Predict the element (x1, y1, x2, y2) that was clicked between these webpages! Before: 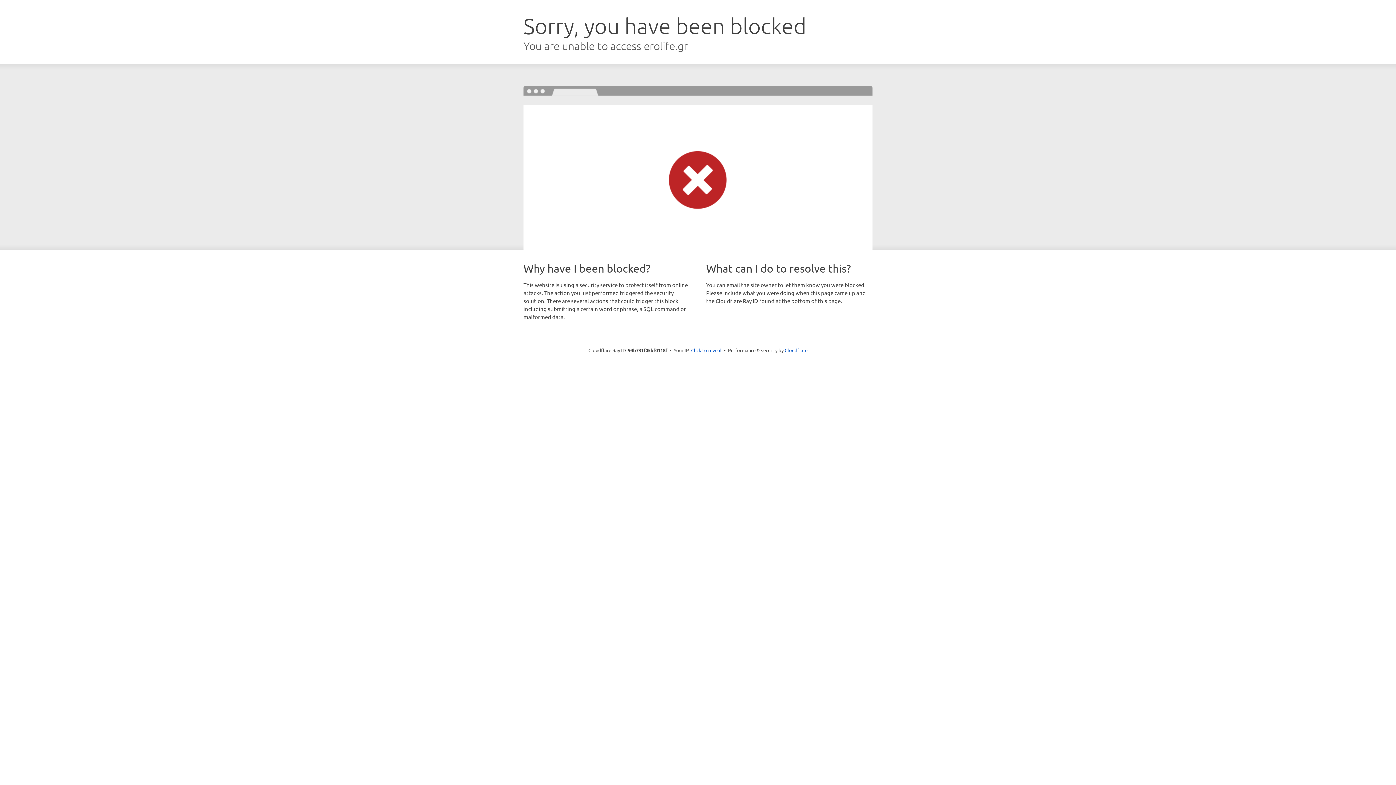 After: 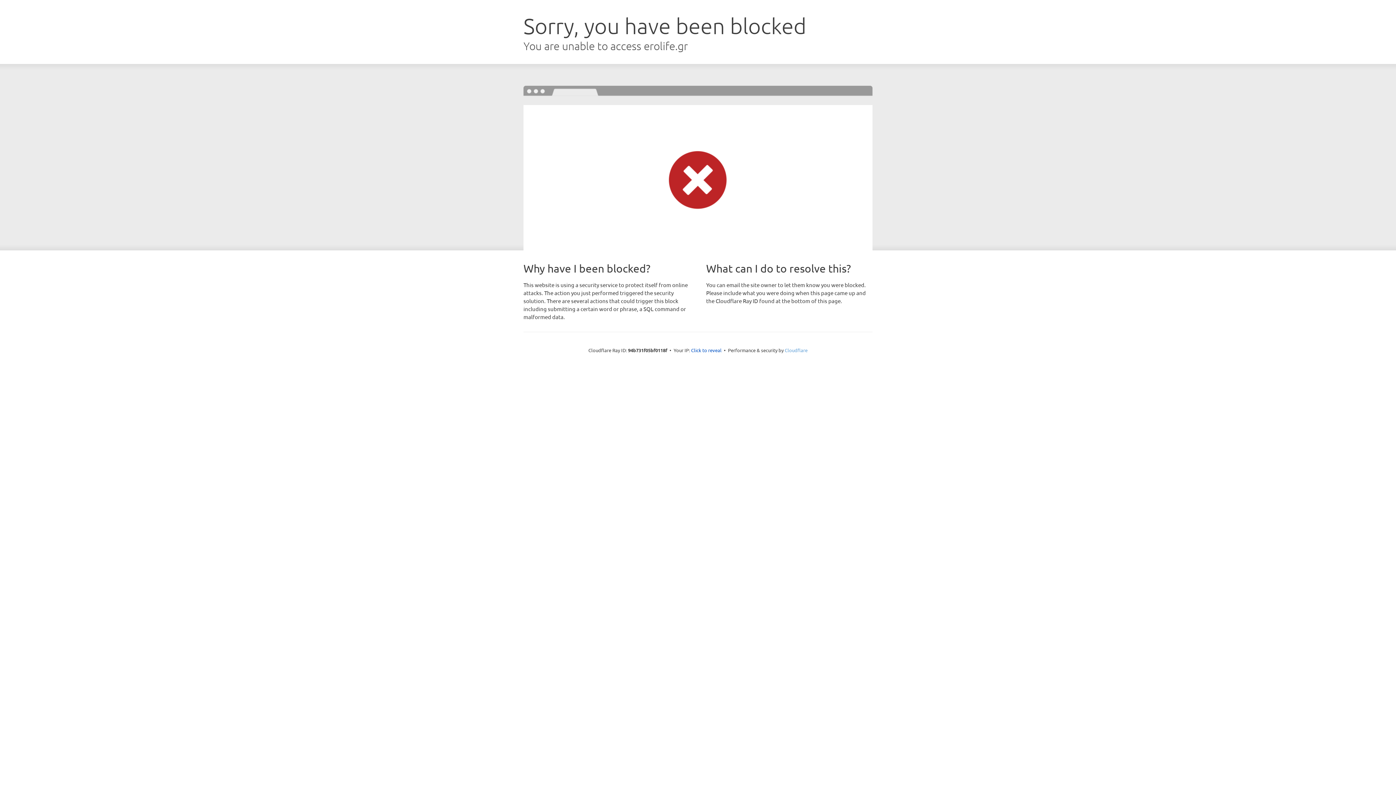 Action: label: Cloudflare bbox: (784, 347, 807, 353)